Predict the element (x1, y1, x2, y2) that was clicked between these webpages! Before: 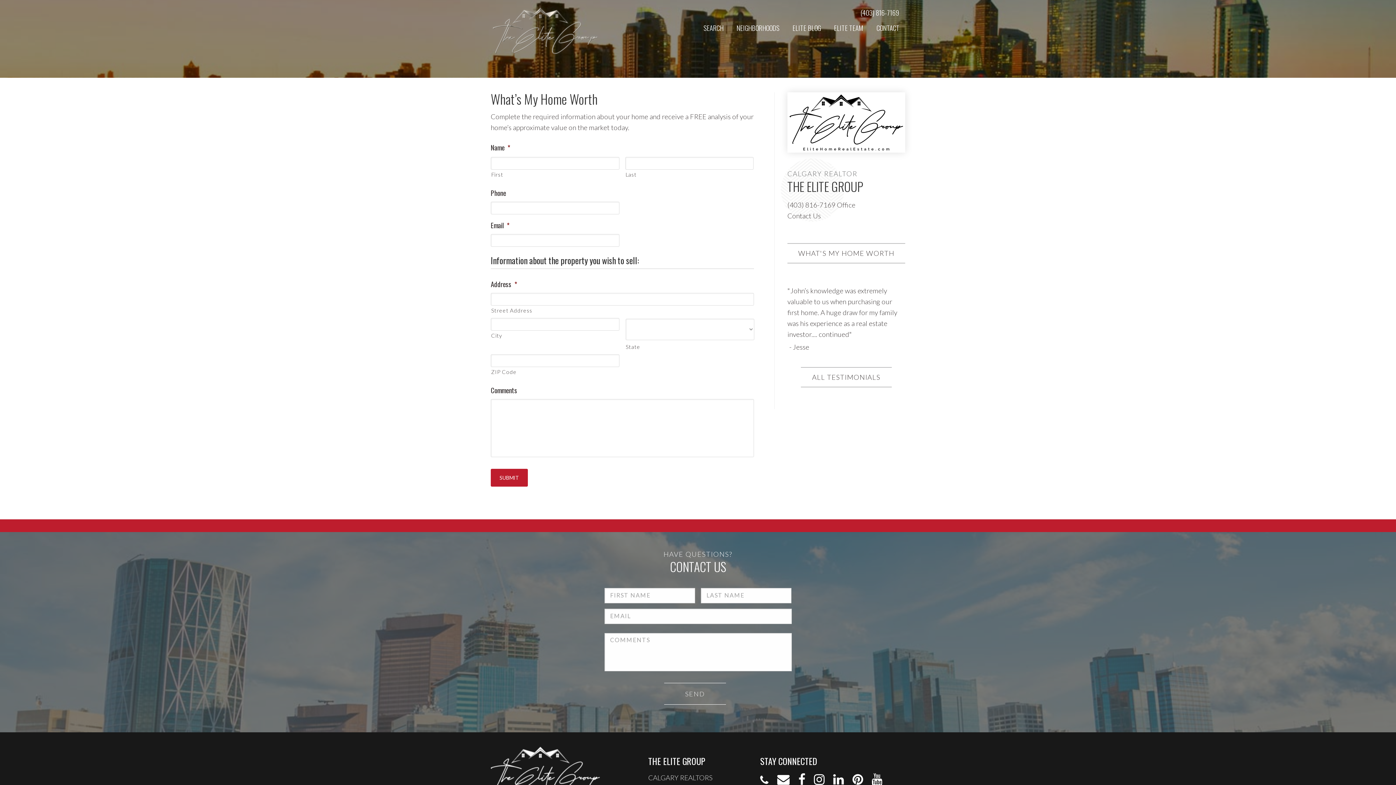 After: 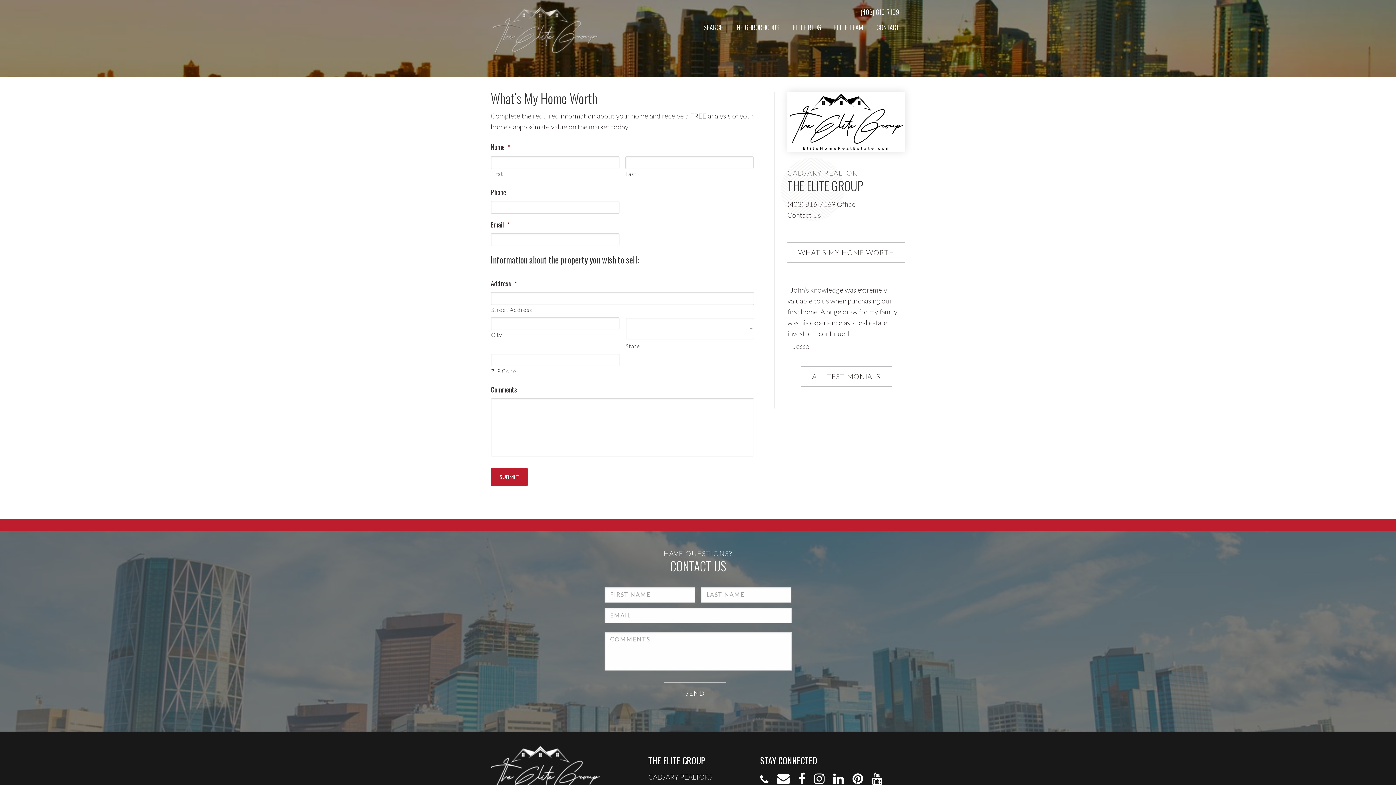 Action: bbox: (871, 773, 891, 786)